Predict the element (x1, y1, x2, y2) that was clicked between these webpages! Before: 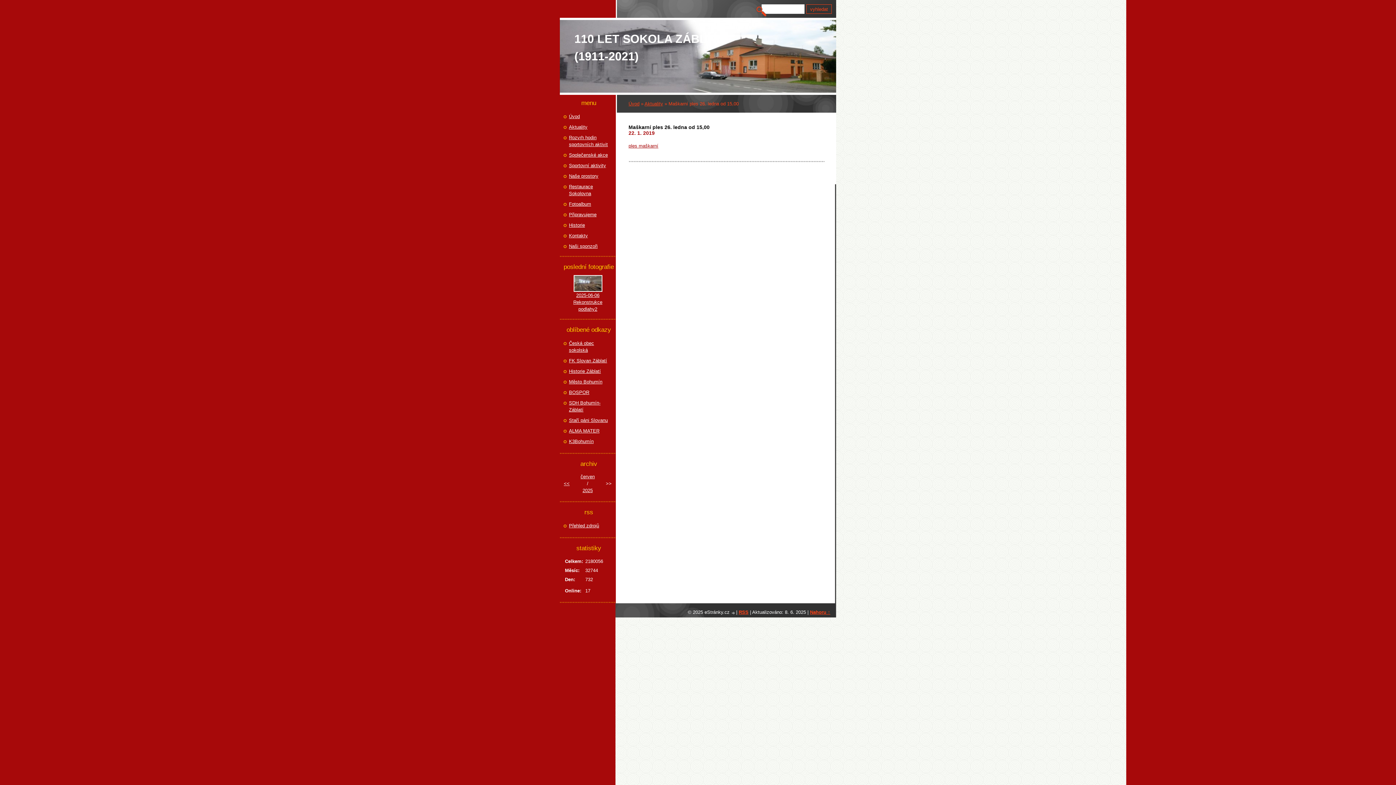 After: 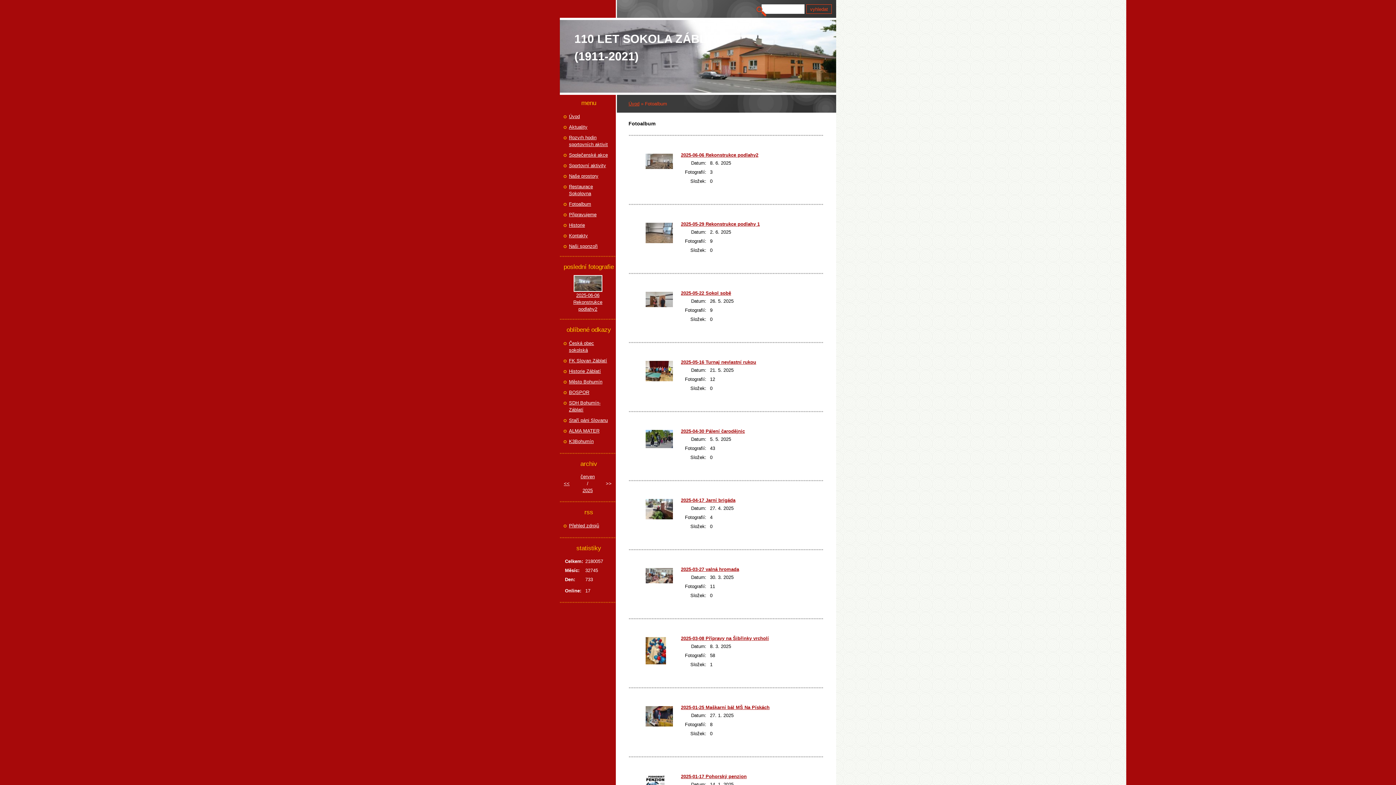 Action: label: Fotoalbum bbox: (569, 200, 614, 207)